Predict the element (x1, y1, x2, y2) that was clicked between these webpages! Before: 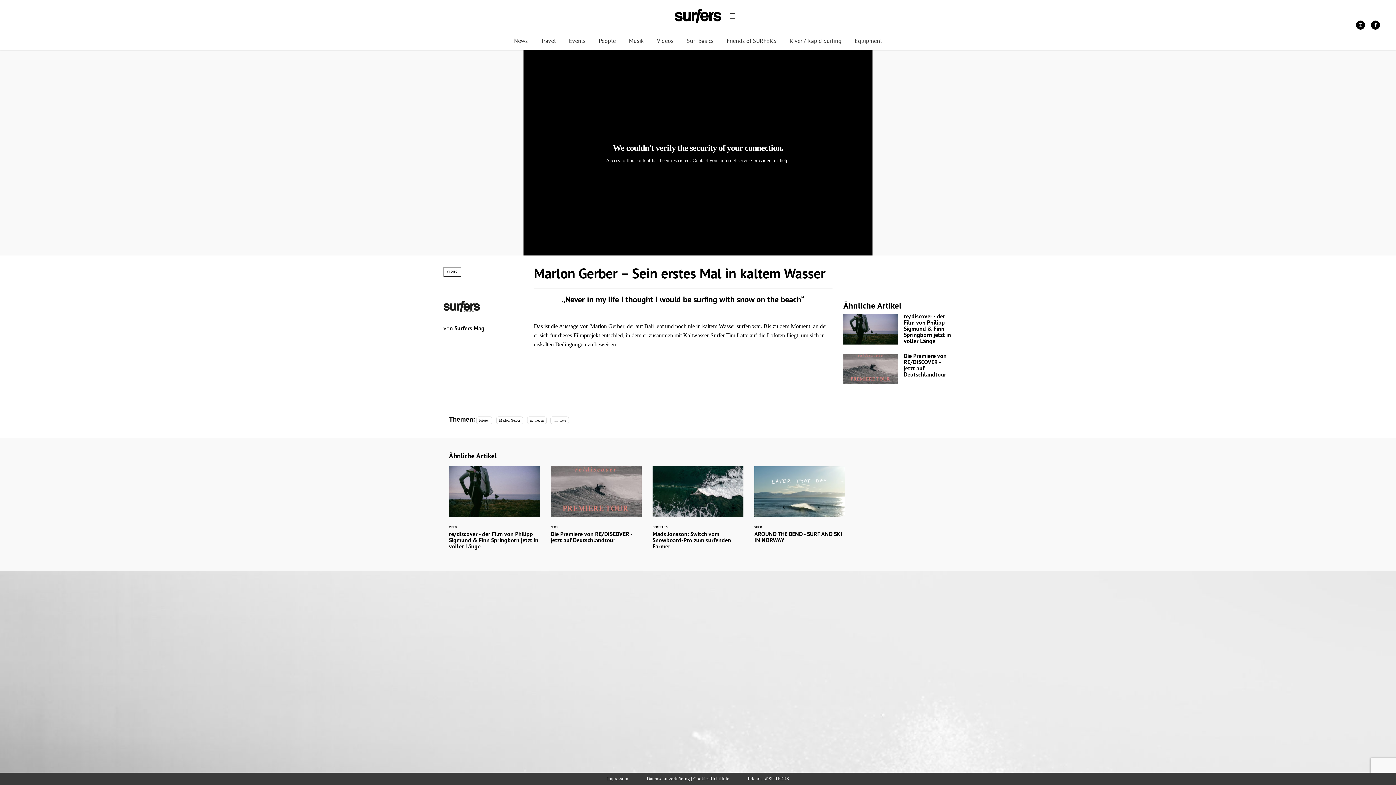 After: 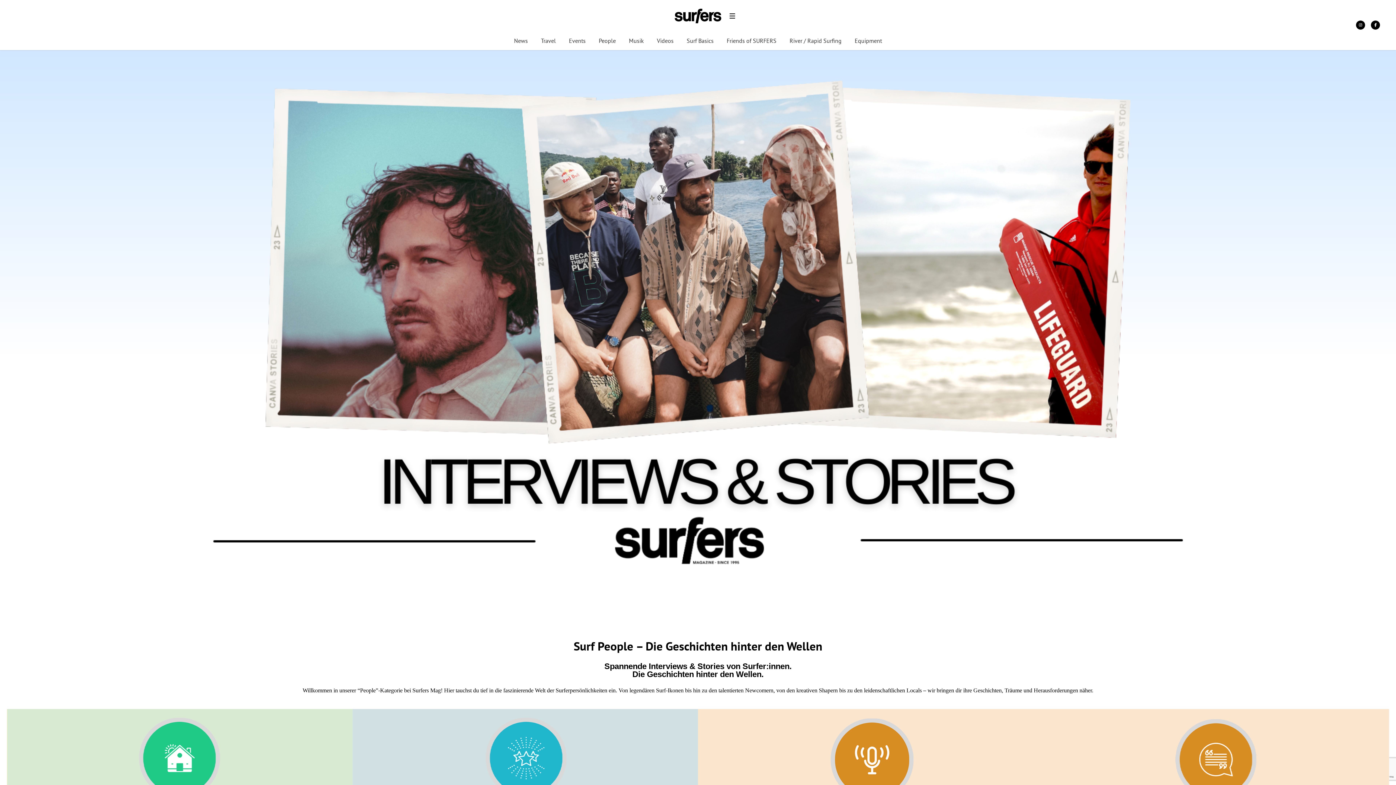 Action: label: People bbox: (598, 37, 616, 45)